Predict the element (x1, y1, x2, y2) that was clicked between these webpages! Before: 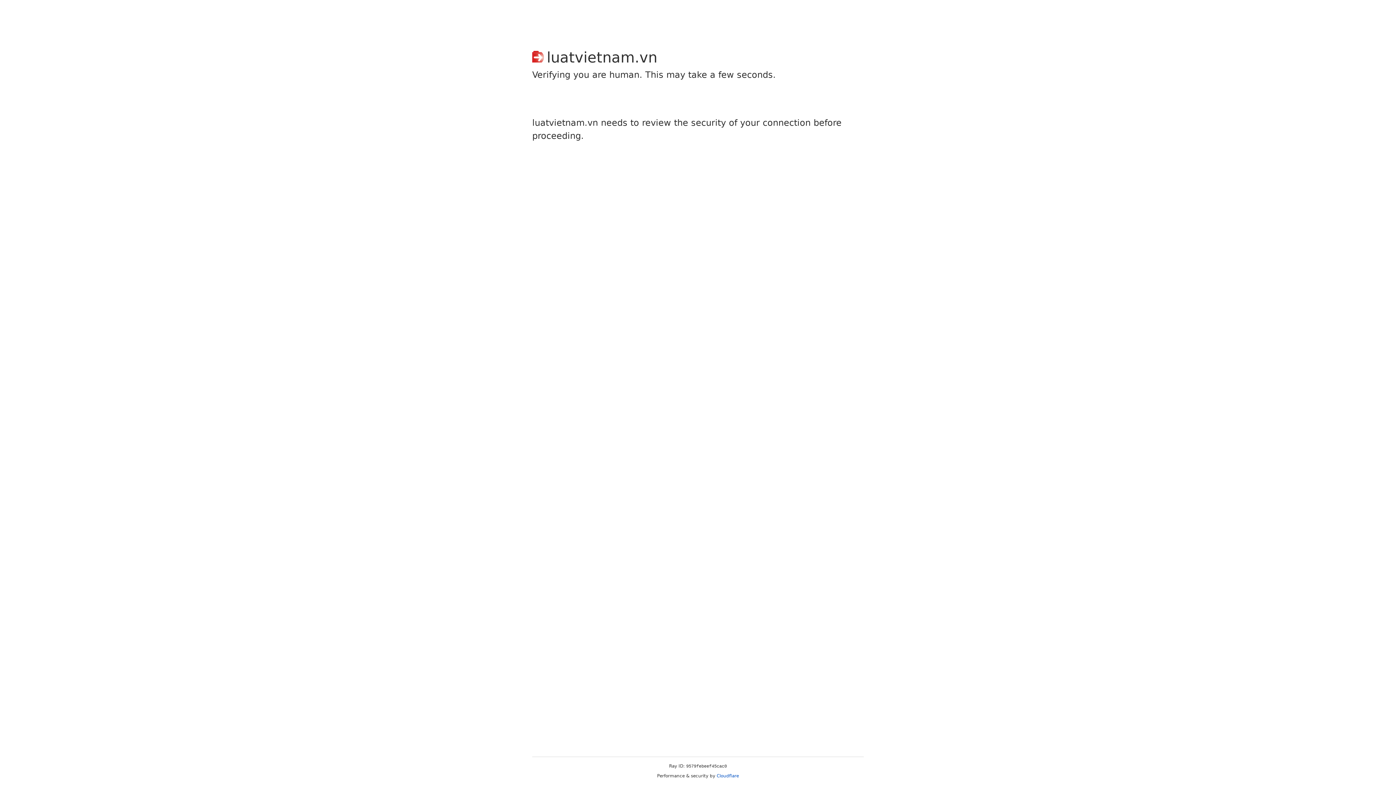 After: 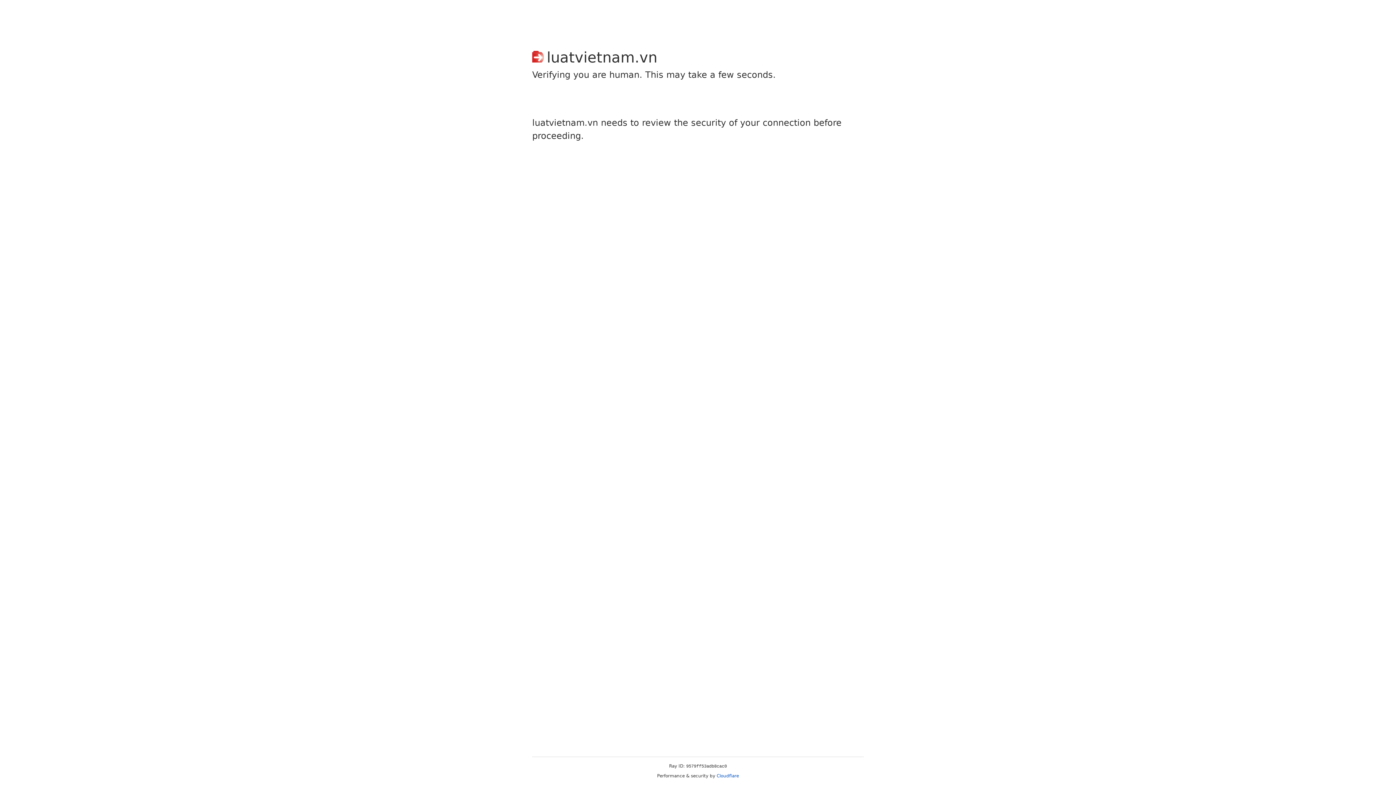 Action: label: Cloudflare bbox: (716, 773, 739, 778)